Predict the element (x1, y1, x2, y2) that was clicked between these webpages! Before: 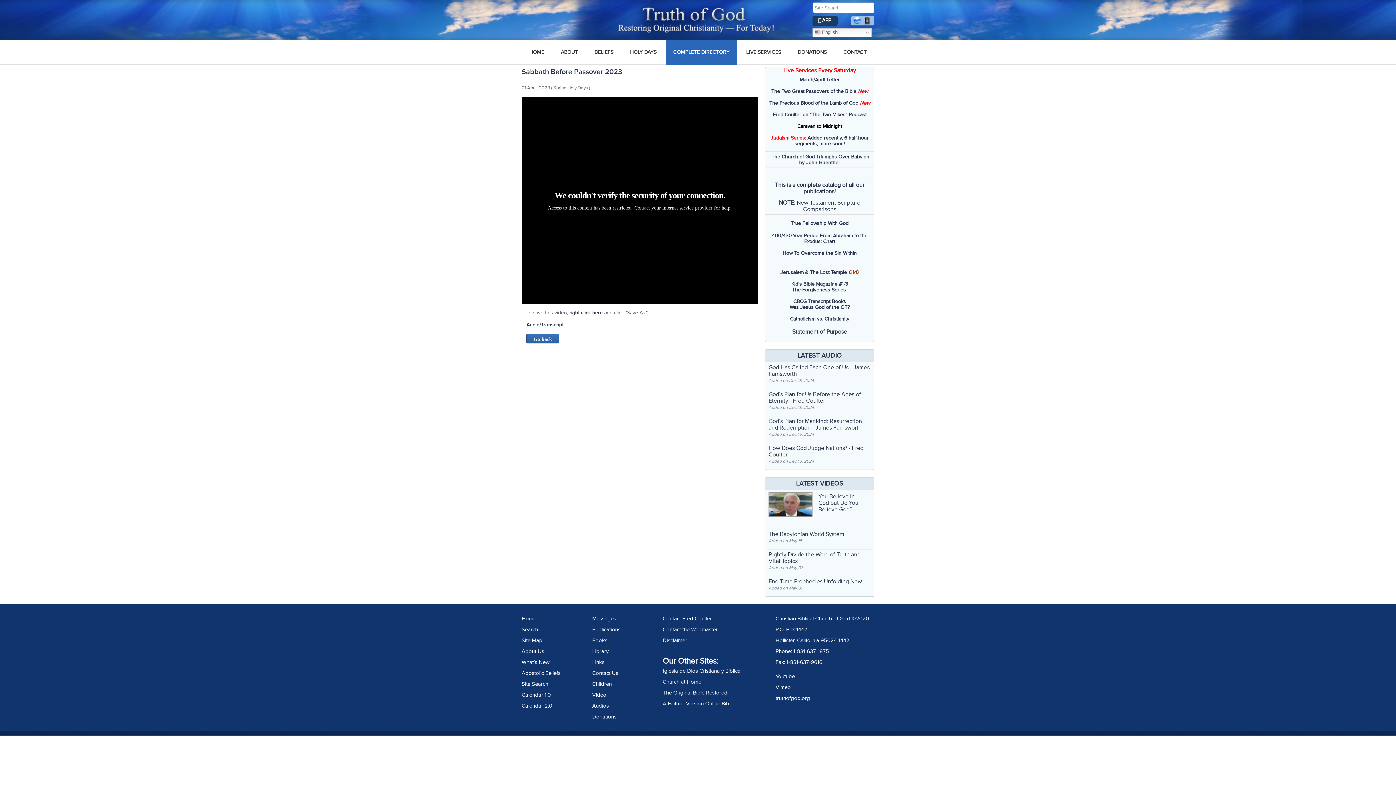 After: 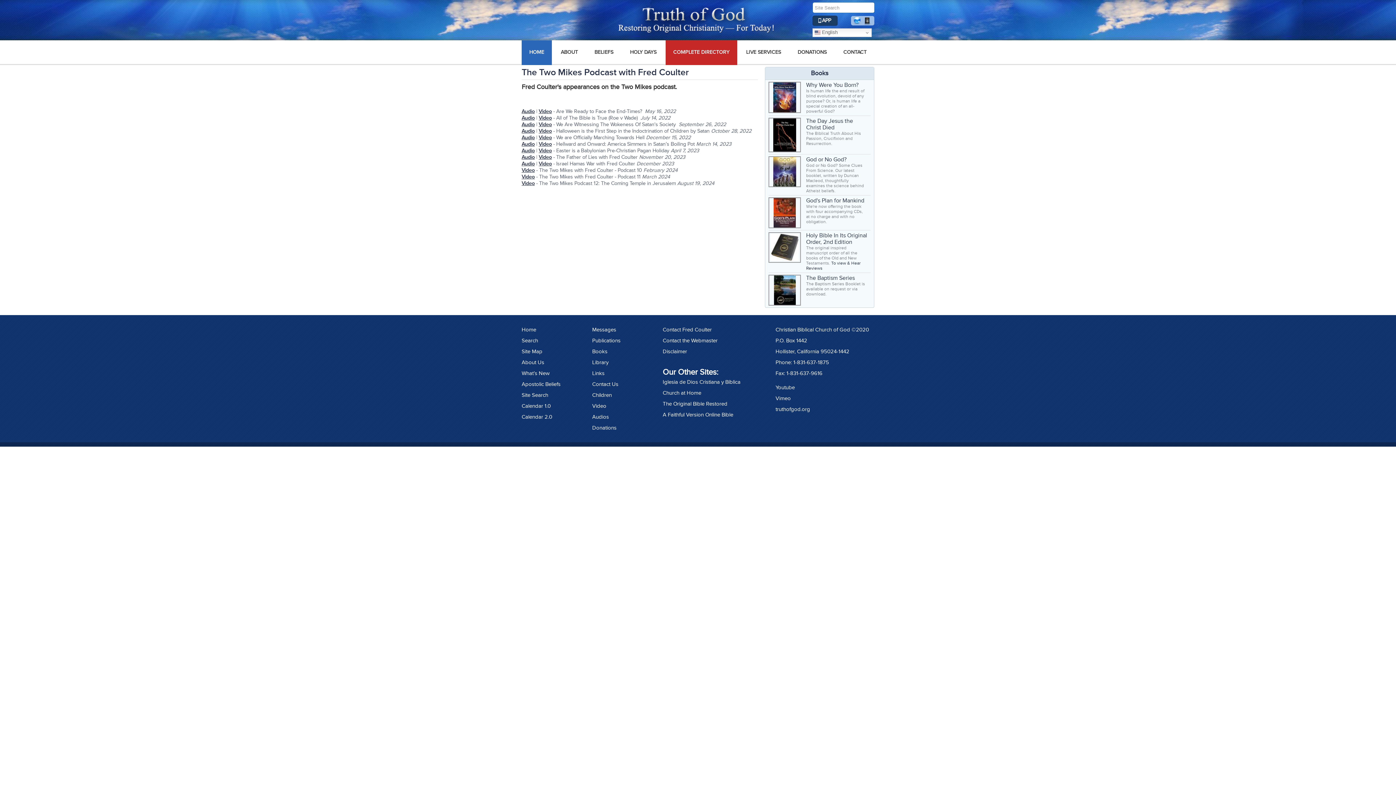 Action: bbox: (772, 111, 866, 117) label: Fred Coulter on "The Two Mikes" Podcast